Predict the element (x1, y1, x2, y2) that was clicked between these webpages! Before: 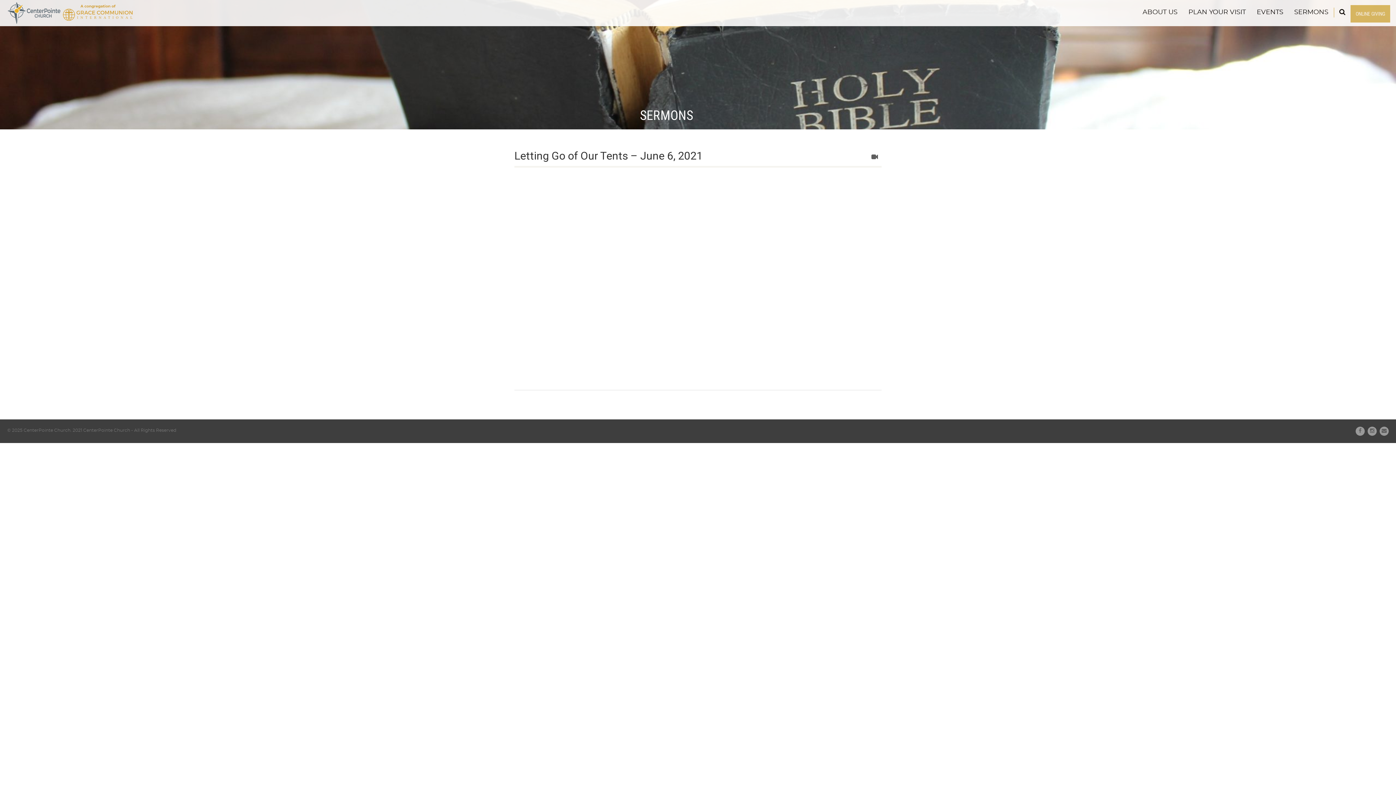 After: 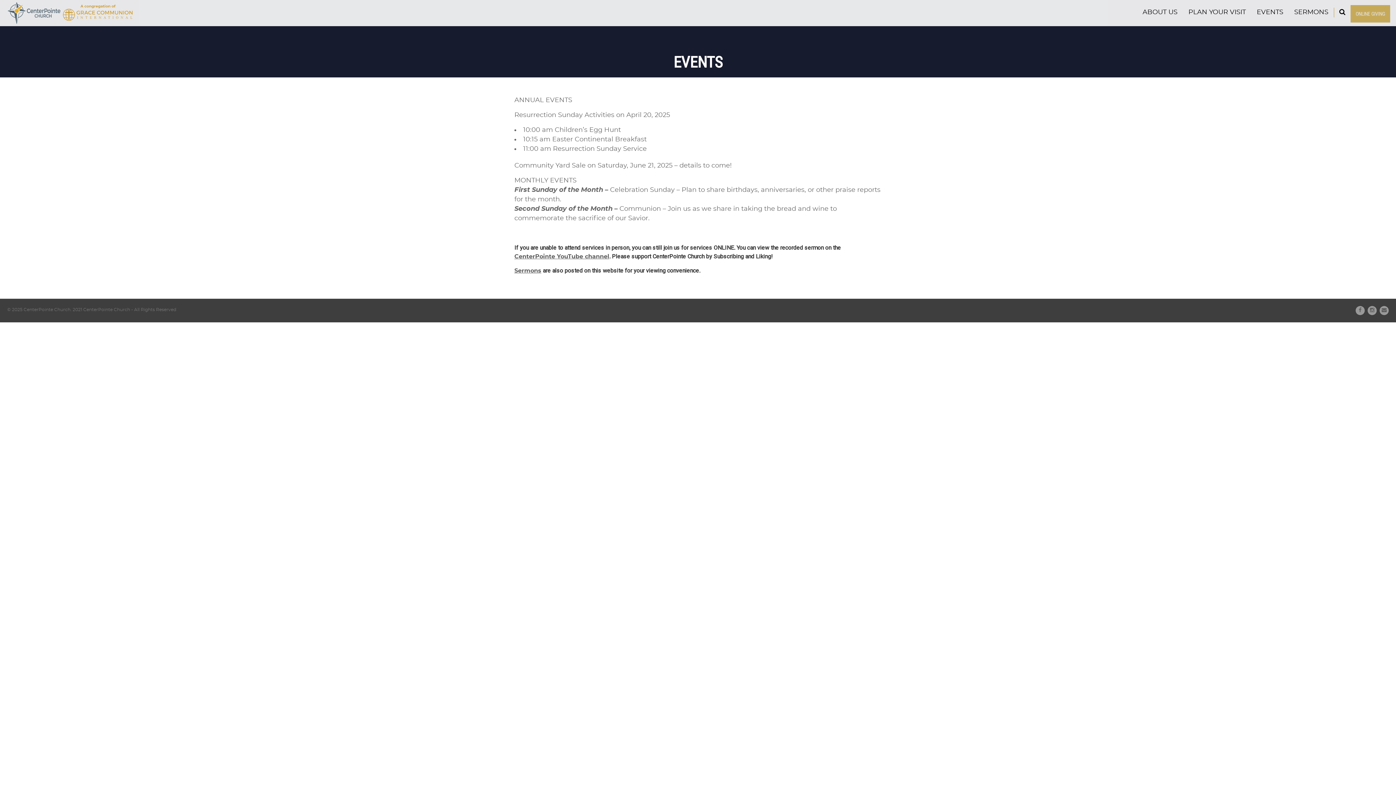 Action: label: EVENTS bbox: (1251, 3, 1289, 21)